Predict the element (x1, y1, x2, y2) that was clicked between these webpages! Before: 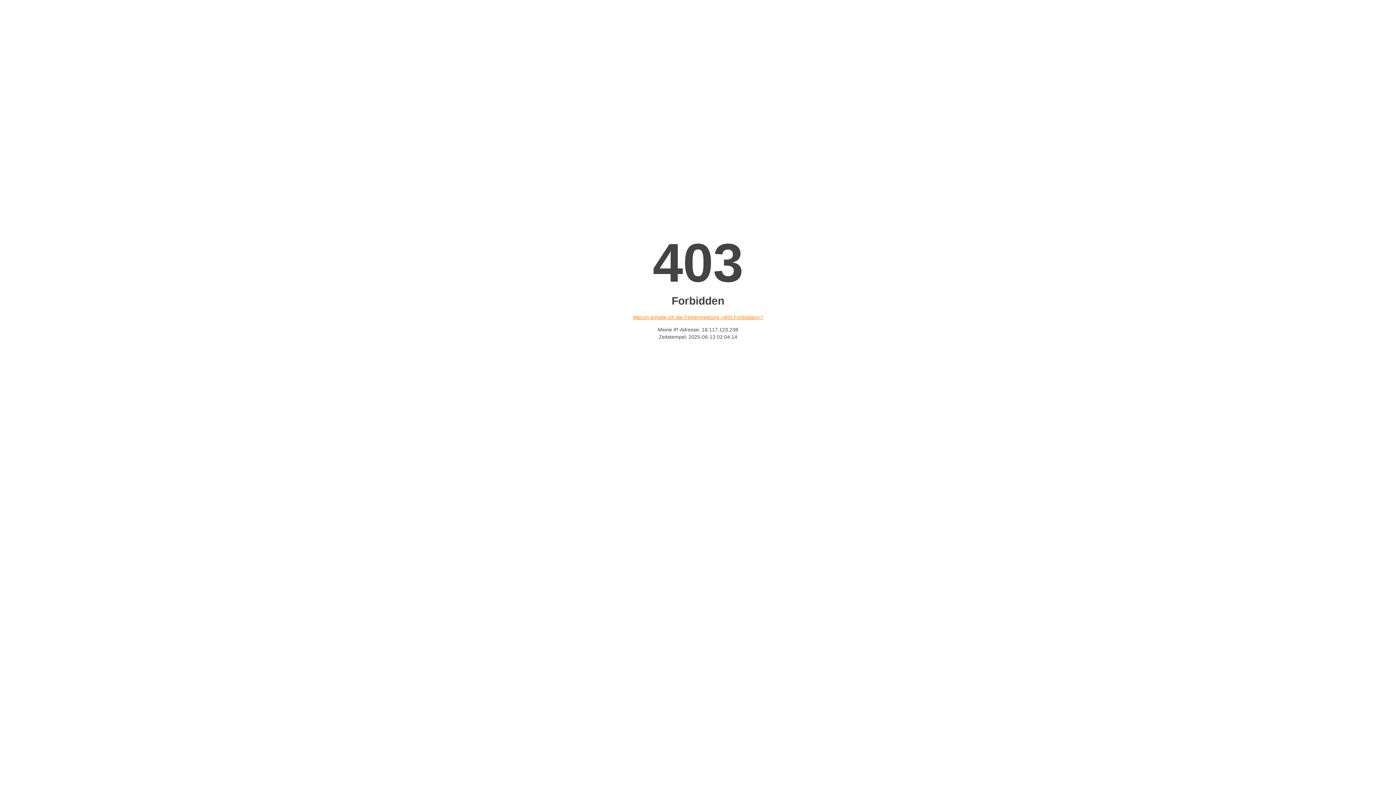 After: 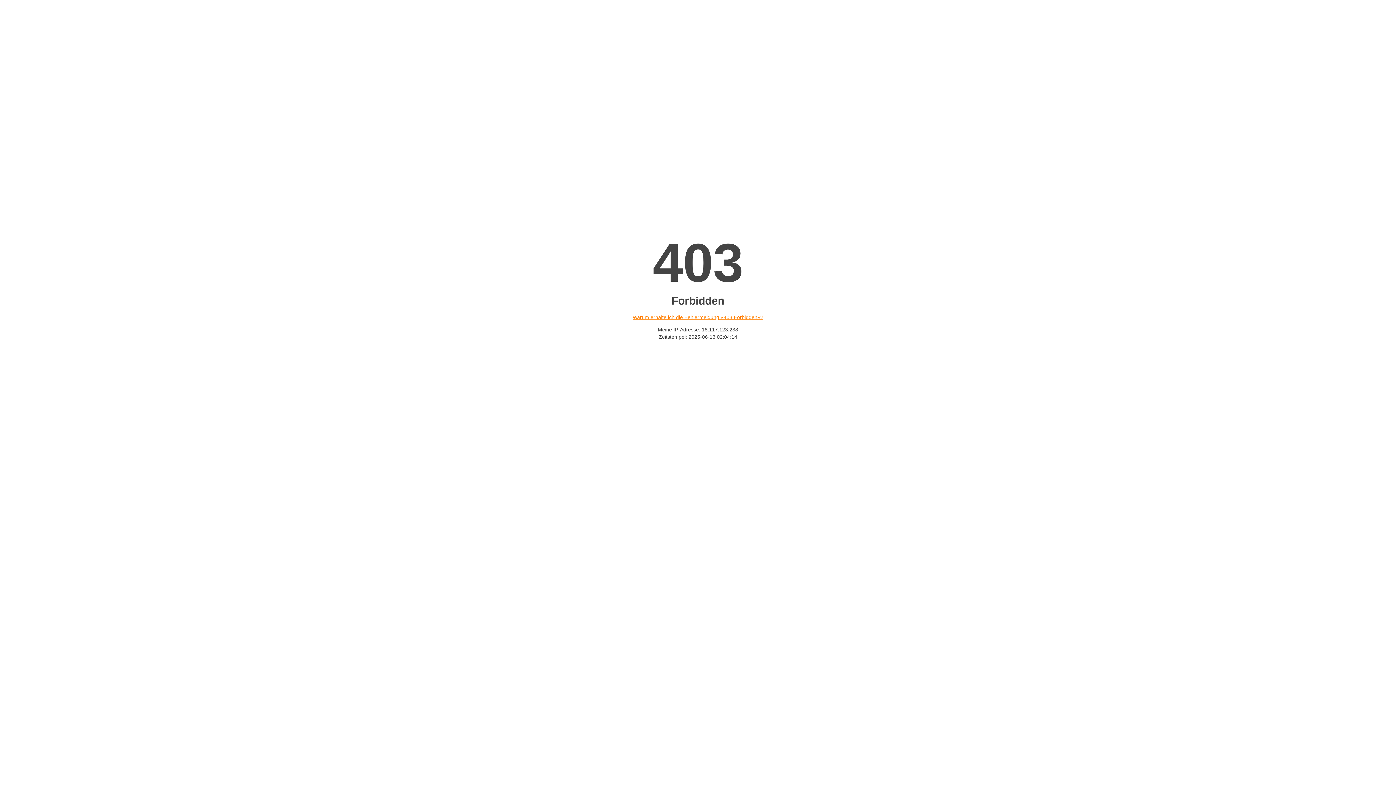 Action: label: Warum erhalte ich die Fehlermeldung «403 Forbidden»? bbox: (632, 314, 763, 320)